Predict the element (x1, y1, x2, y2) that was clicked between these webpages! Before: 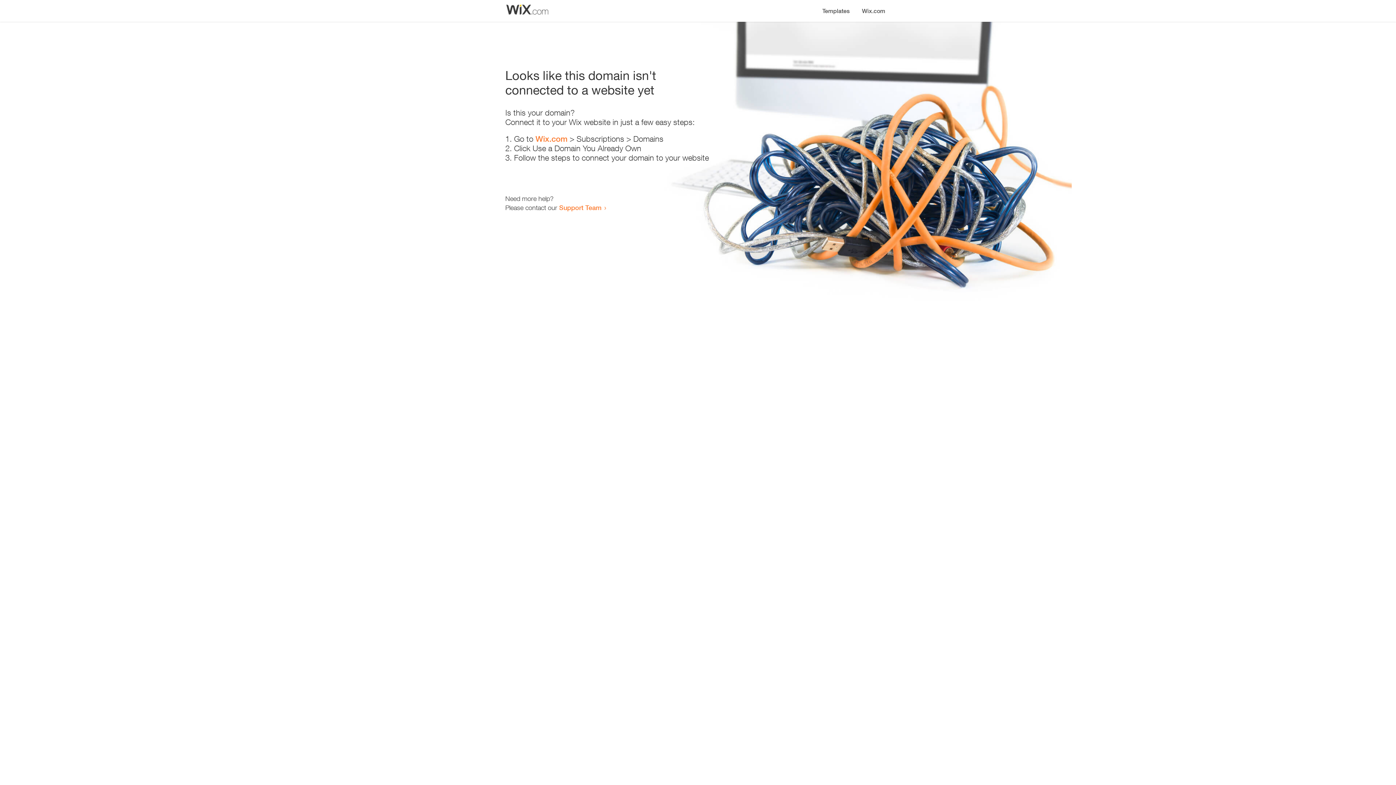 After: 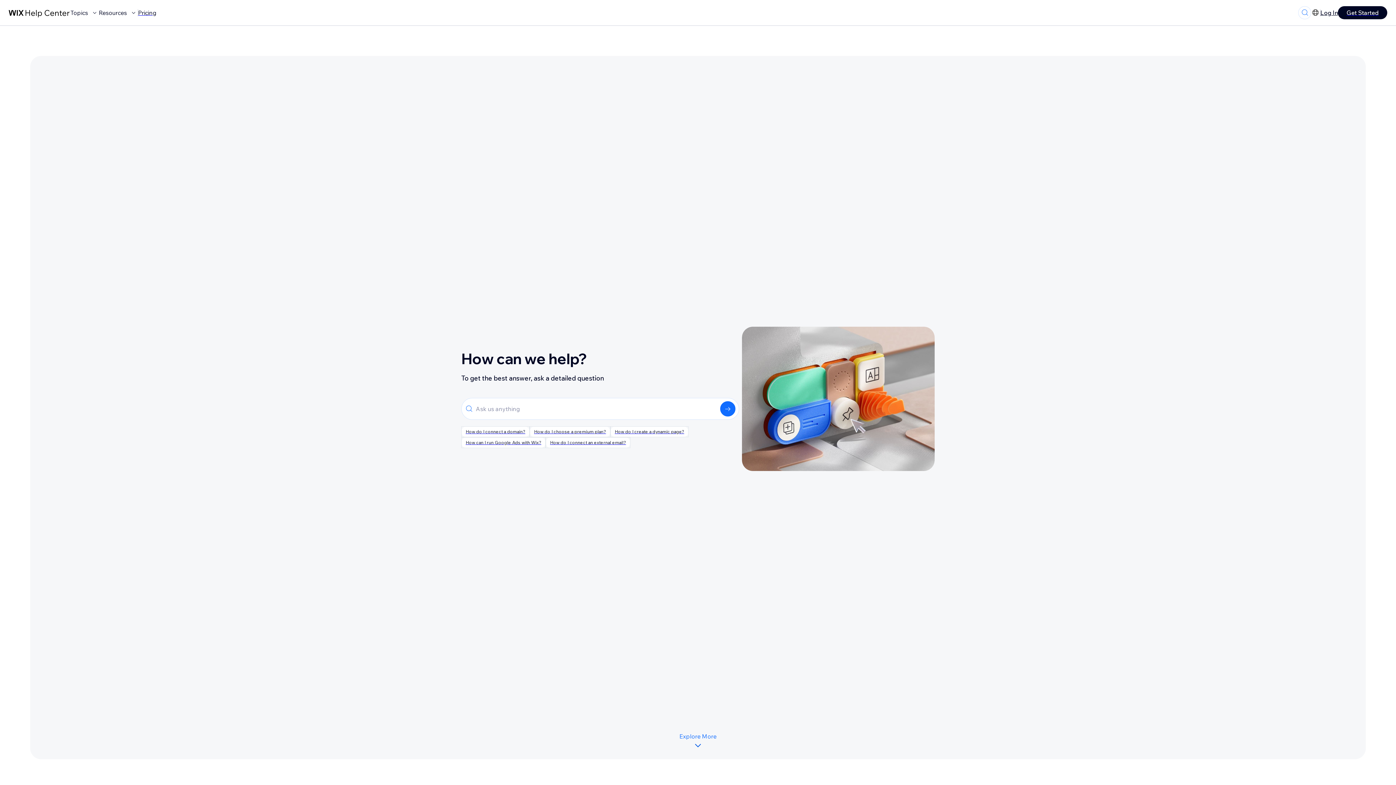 Action: bbox: (559, 203, 601, 211) label: Support Team